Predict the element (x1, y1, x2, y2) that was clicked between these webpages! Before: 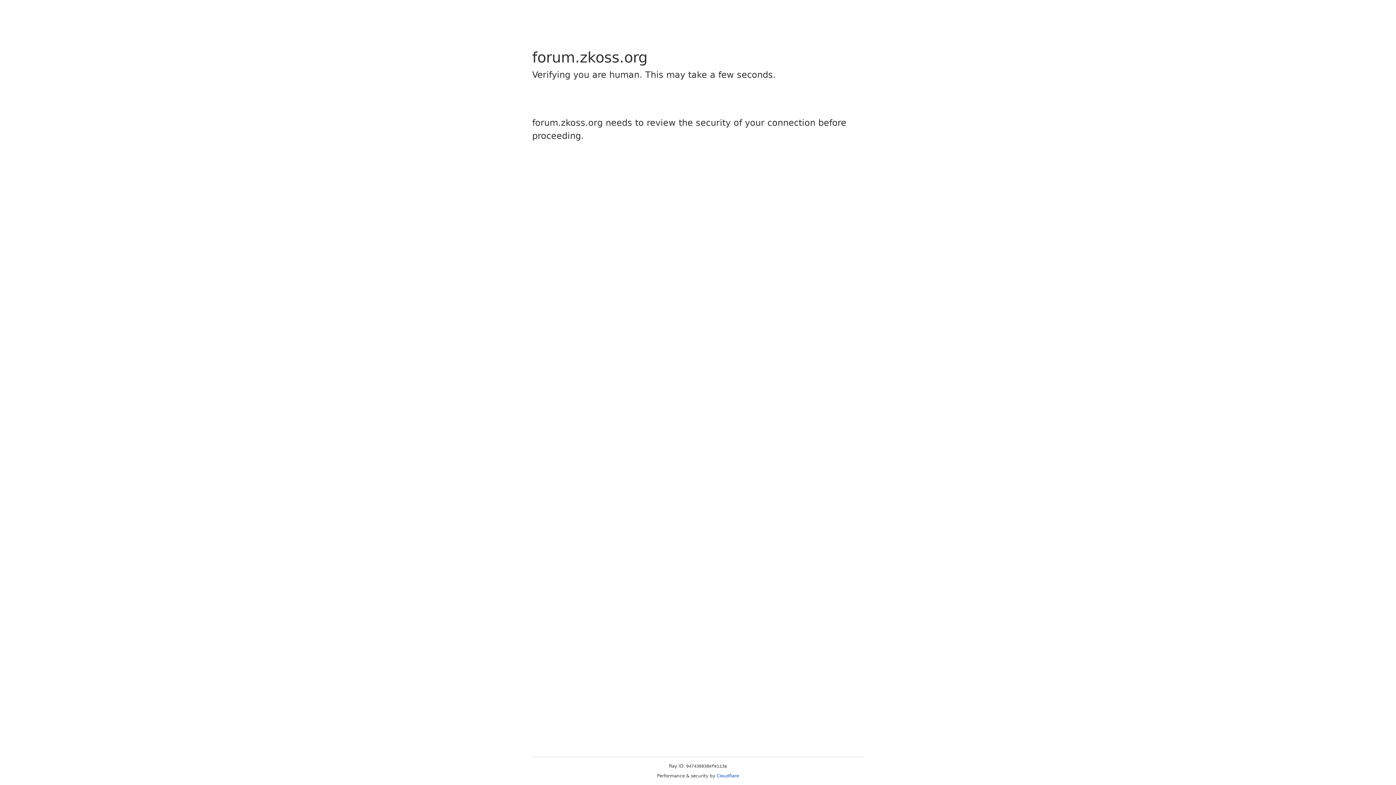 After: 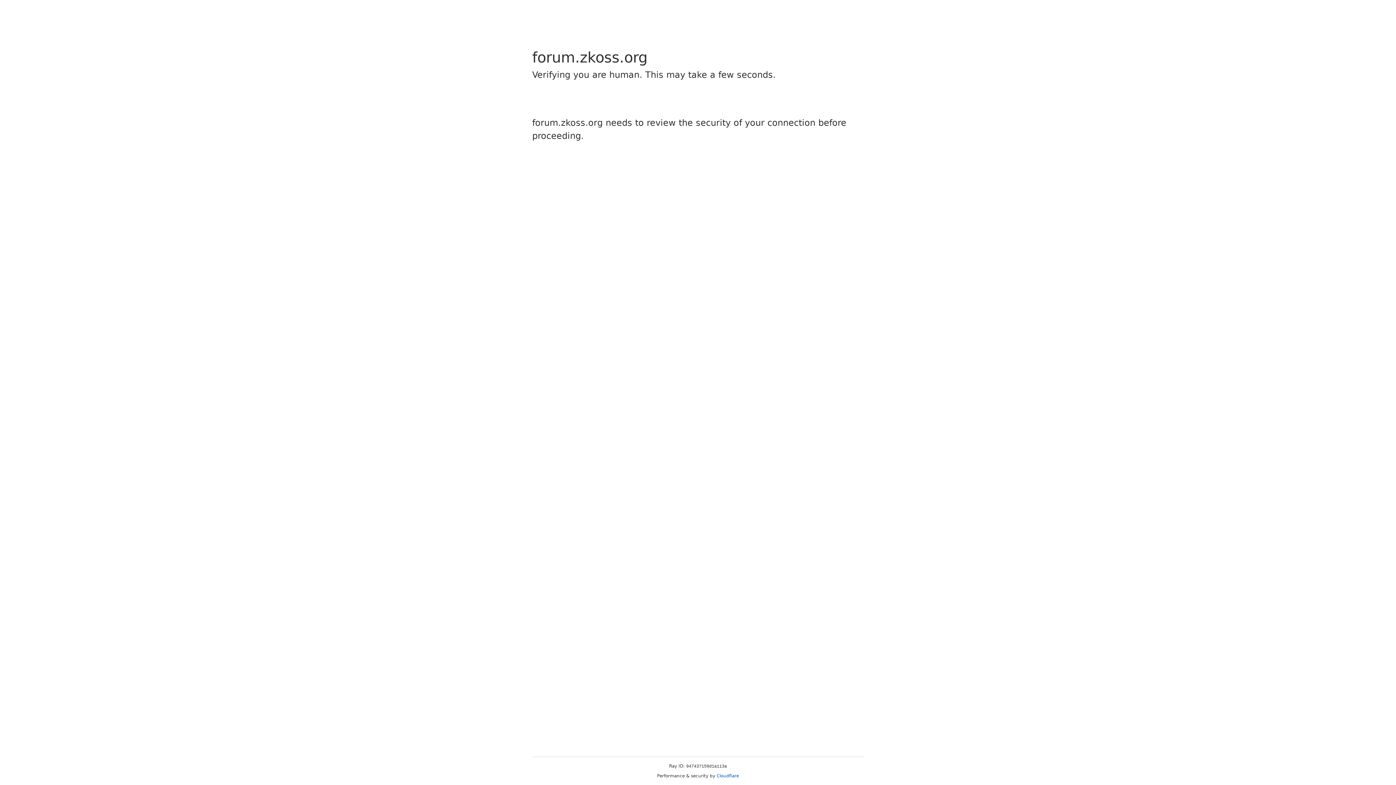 Action: bbox: (716, 773, 739, 778) label: Cloudflare